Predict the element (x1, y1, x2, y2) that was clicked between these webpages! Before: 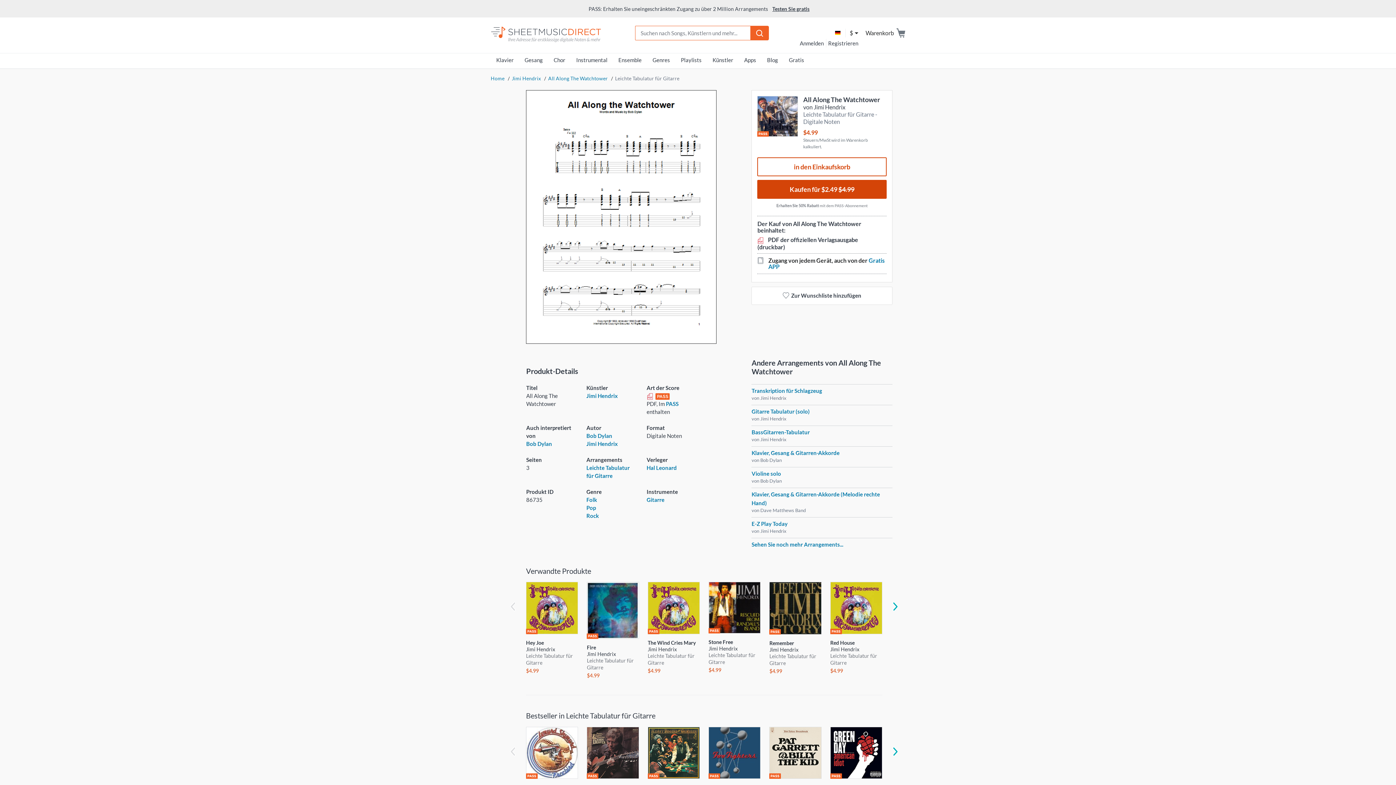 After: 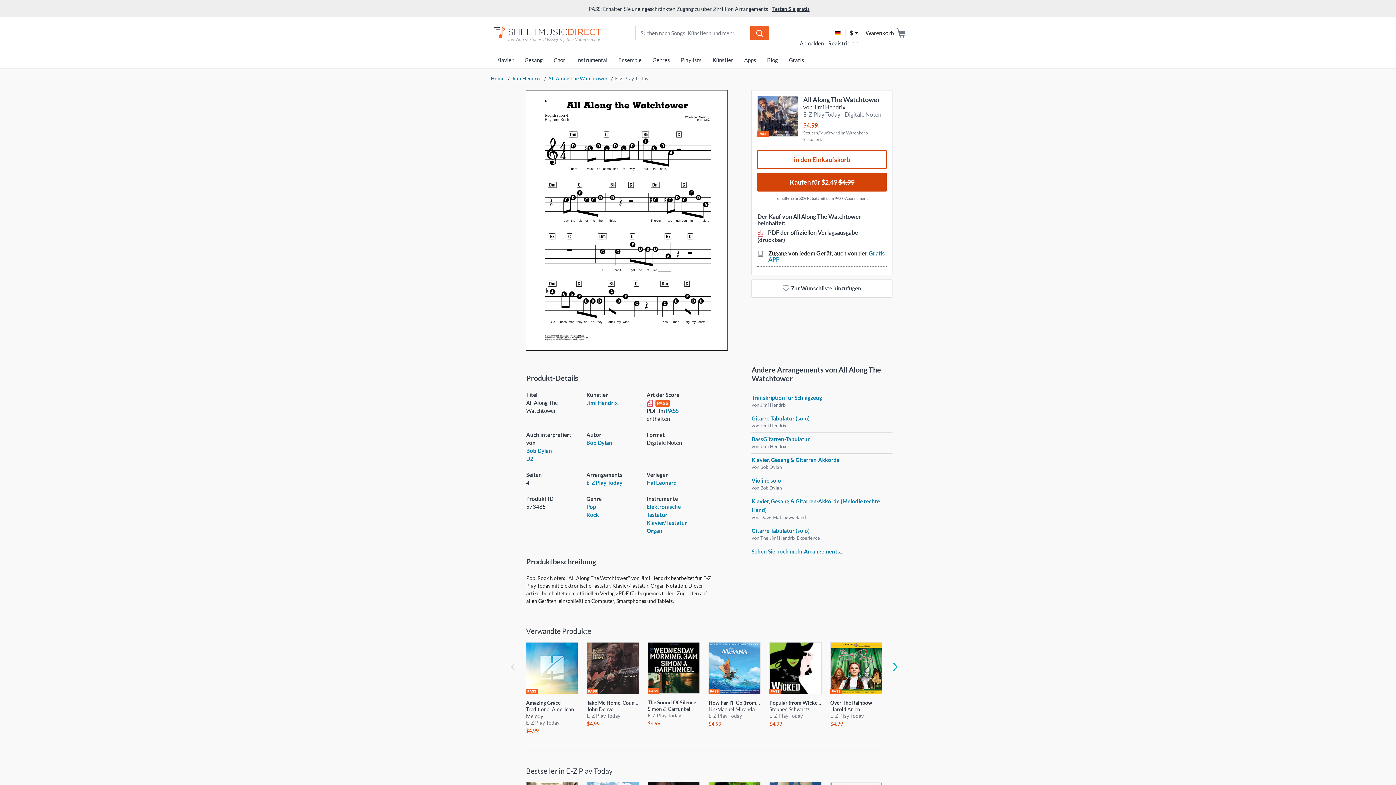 Action: label: E-Z Play Today bbox: (751, 520, 787, 527)